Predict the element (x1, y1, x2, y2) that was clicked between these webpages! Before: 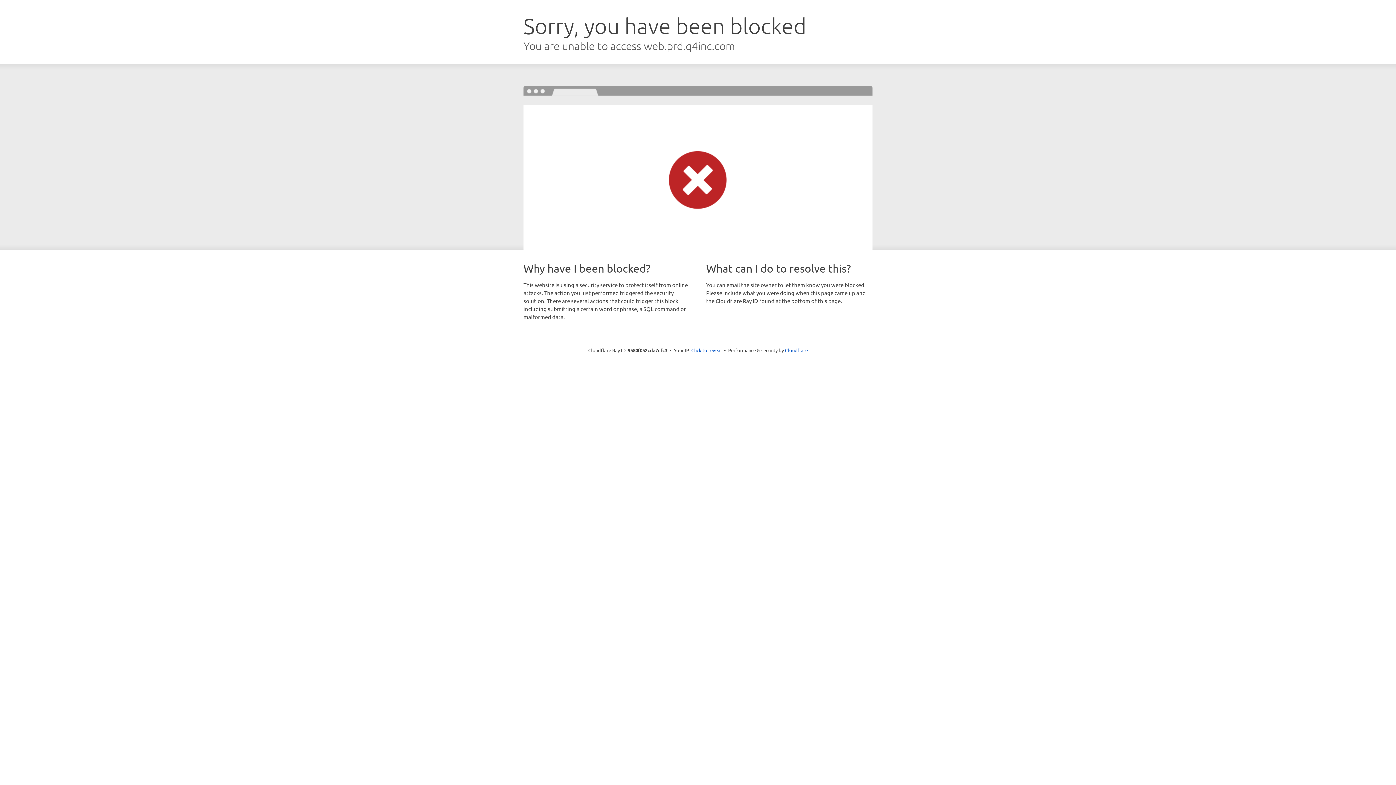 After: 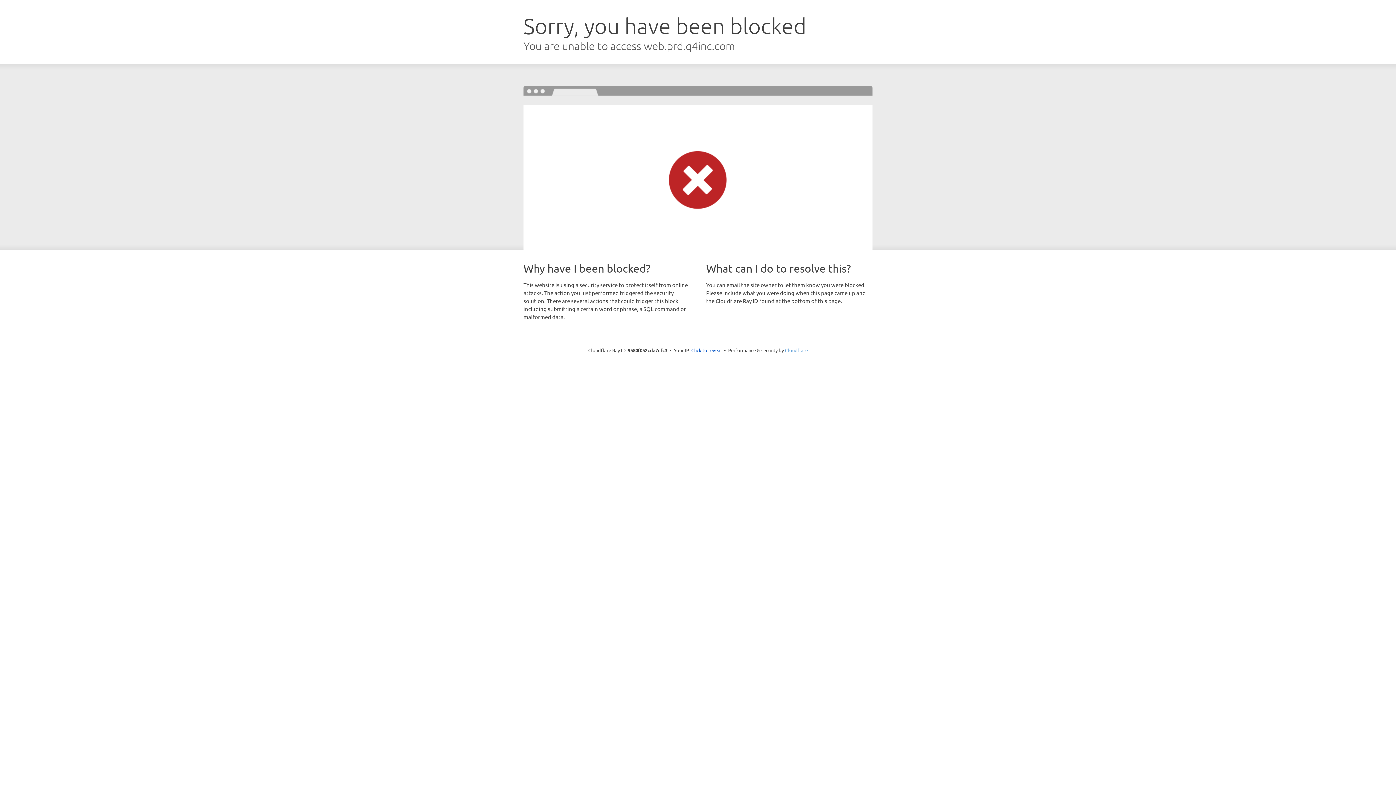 Action: bbox: (785, 347, 808, 353) label: Cloudflare